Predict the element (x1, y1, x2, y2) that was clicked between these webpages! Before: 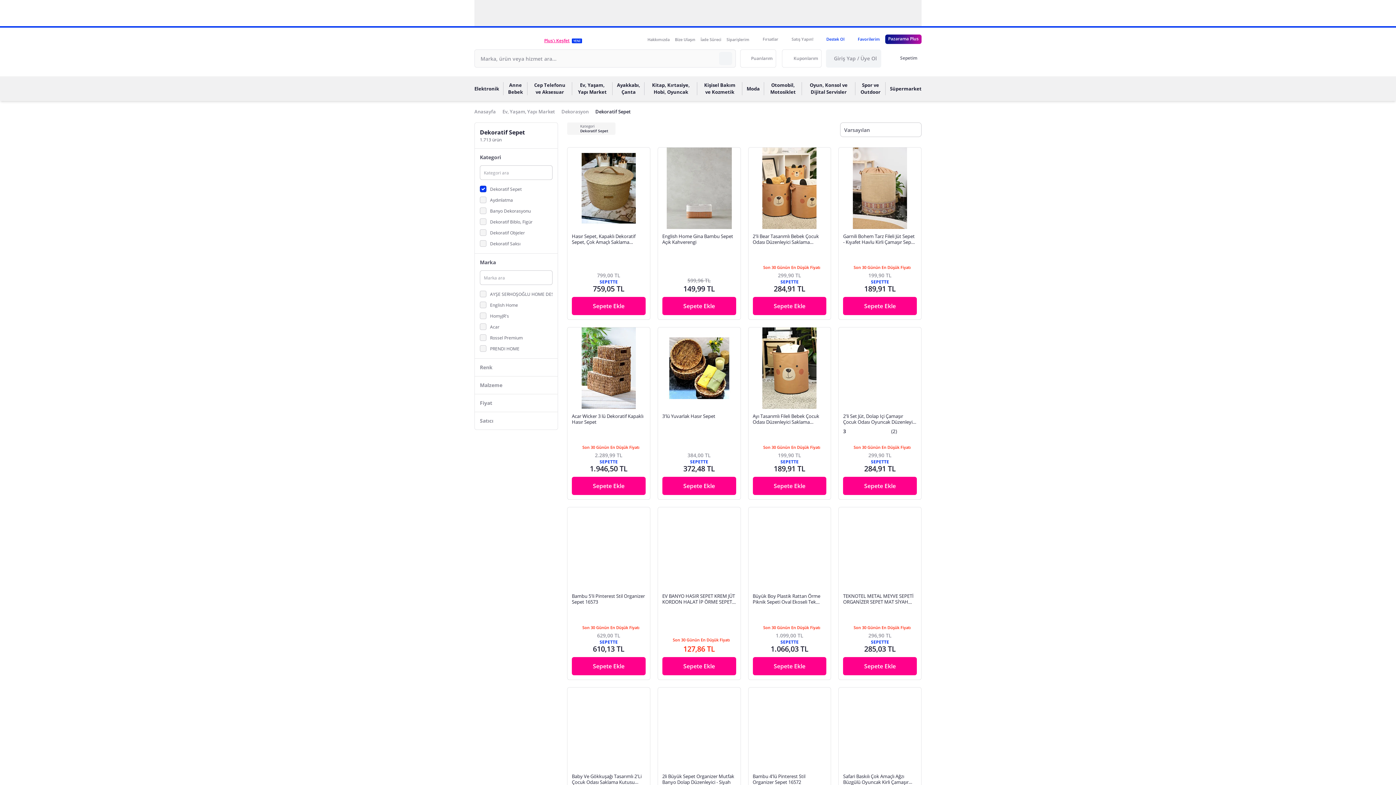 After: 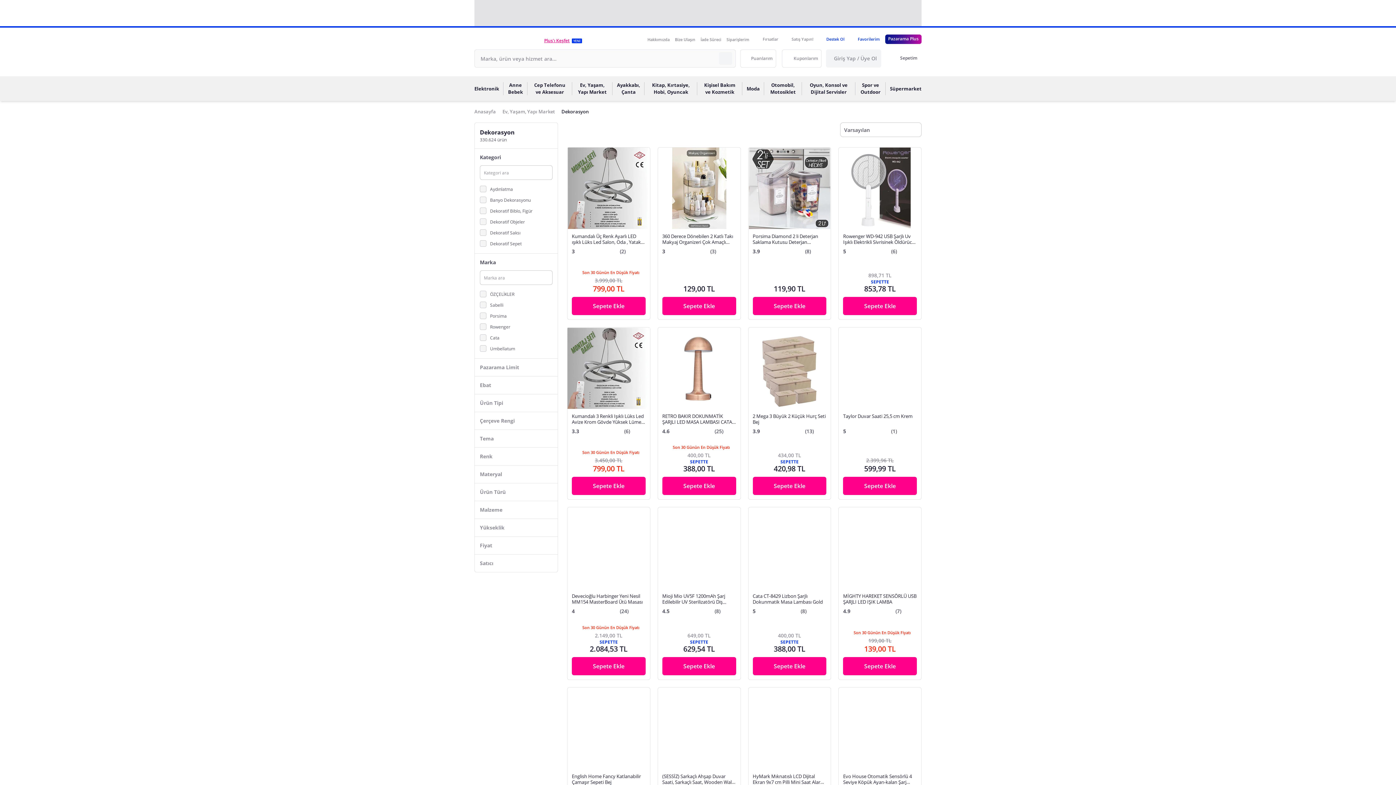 Action: label: Dekorasyon bbox: (561, 108, 588, 115)